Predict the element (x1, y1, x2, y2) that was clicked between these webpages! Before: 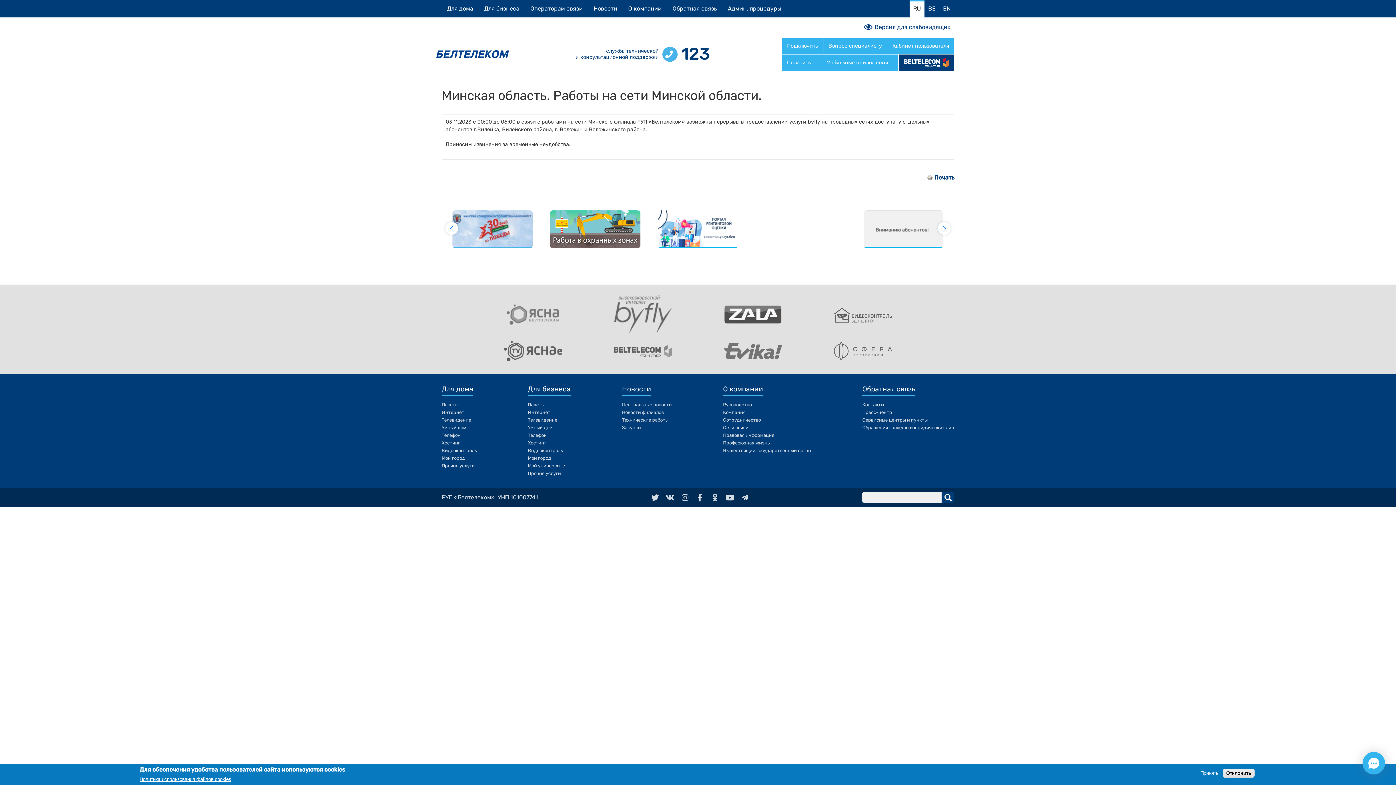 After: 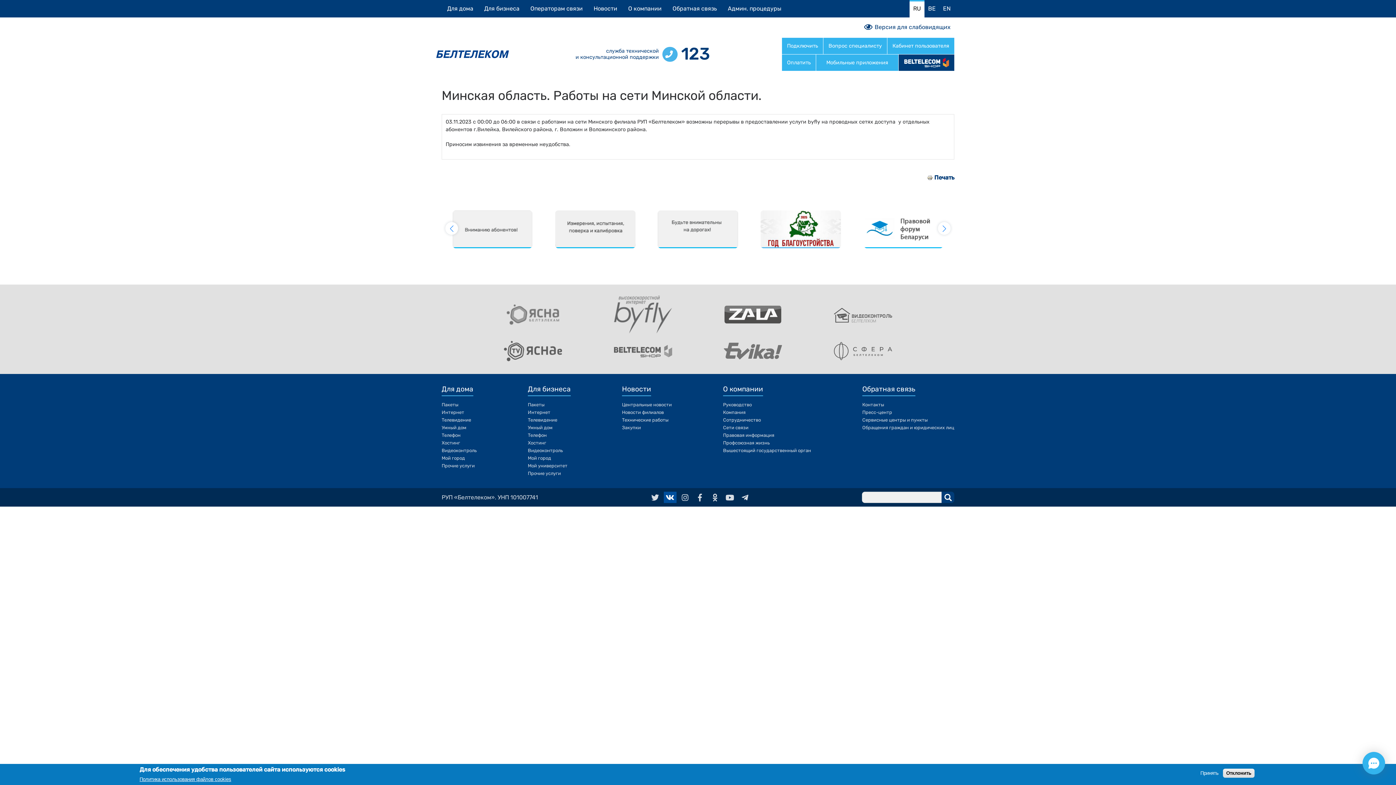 Action: bbox: (663, 492, 676, 503)